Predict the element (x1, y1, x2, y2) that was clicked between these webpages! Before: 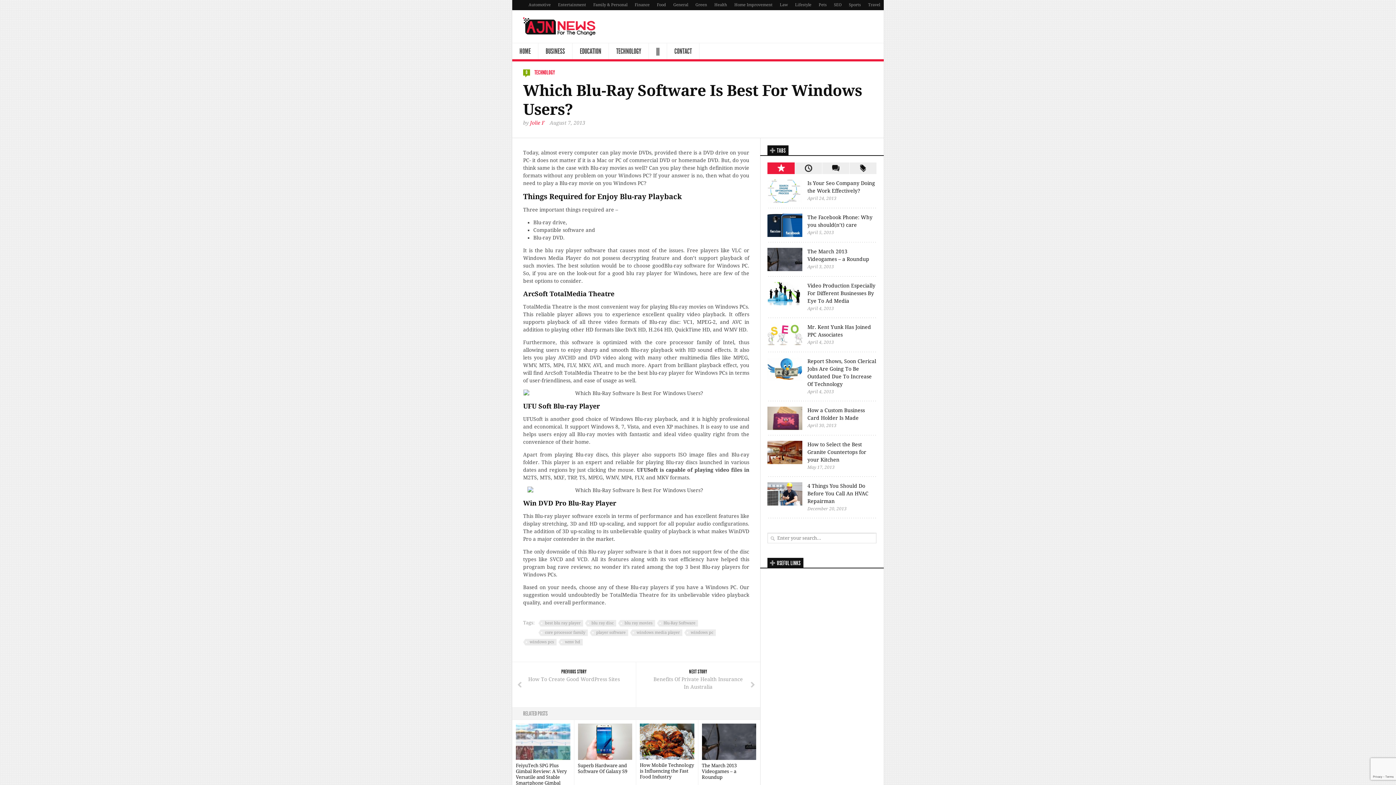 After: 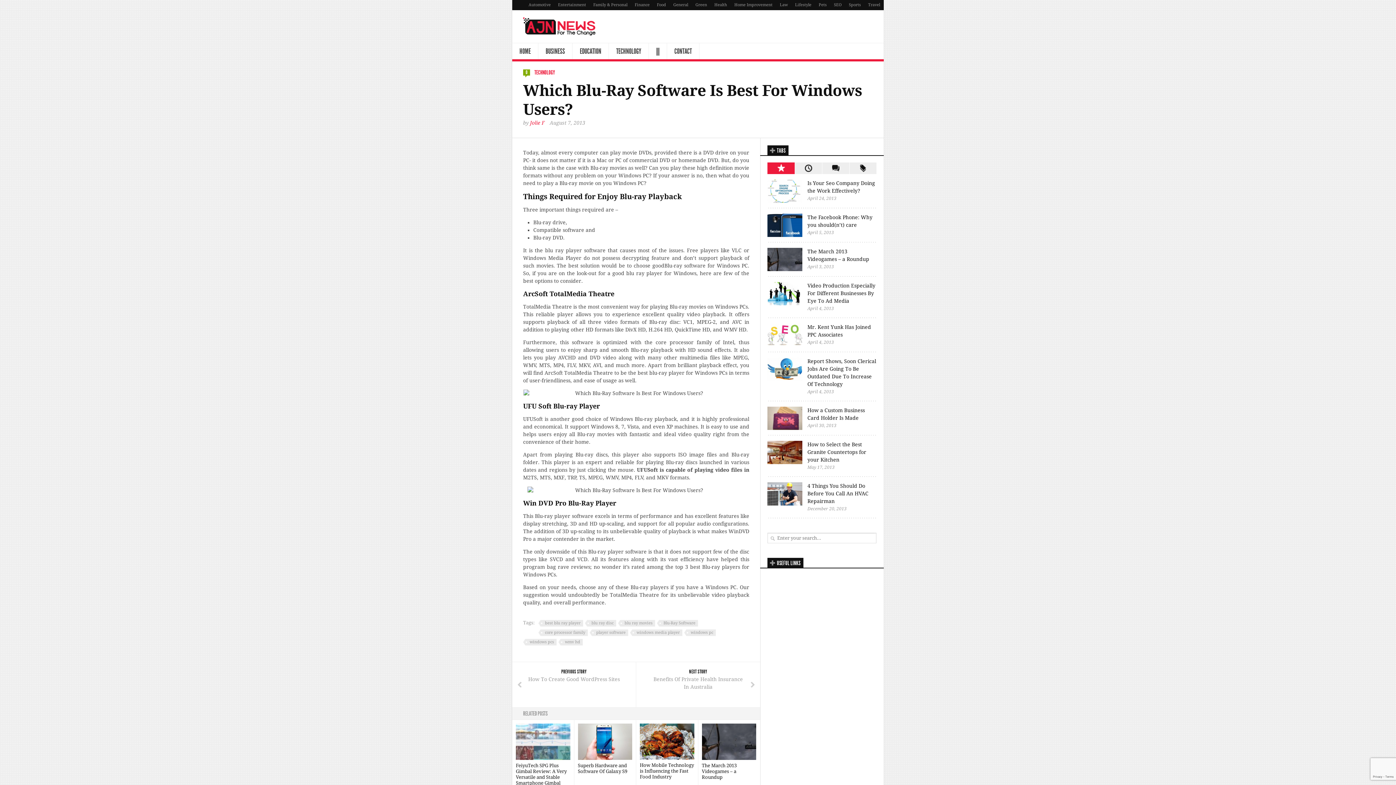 Action: label: 0 bbox: (523, 68, 530, 76)